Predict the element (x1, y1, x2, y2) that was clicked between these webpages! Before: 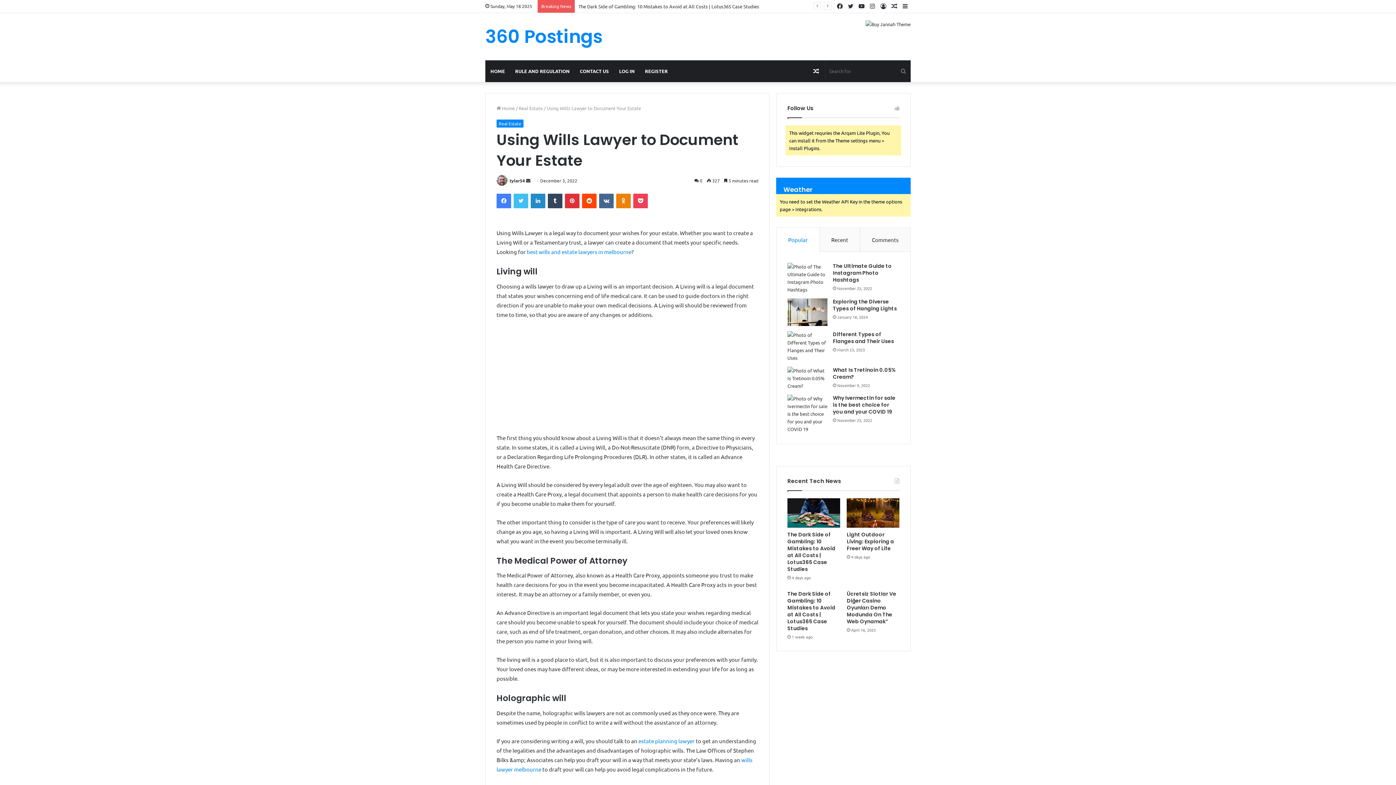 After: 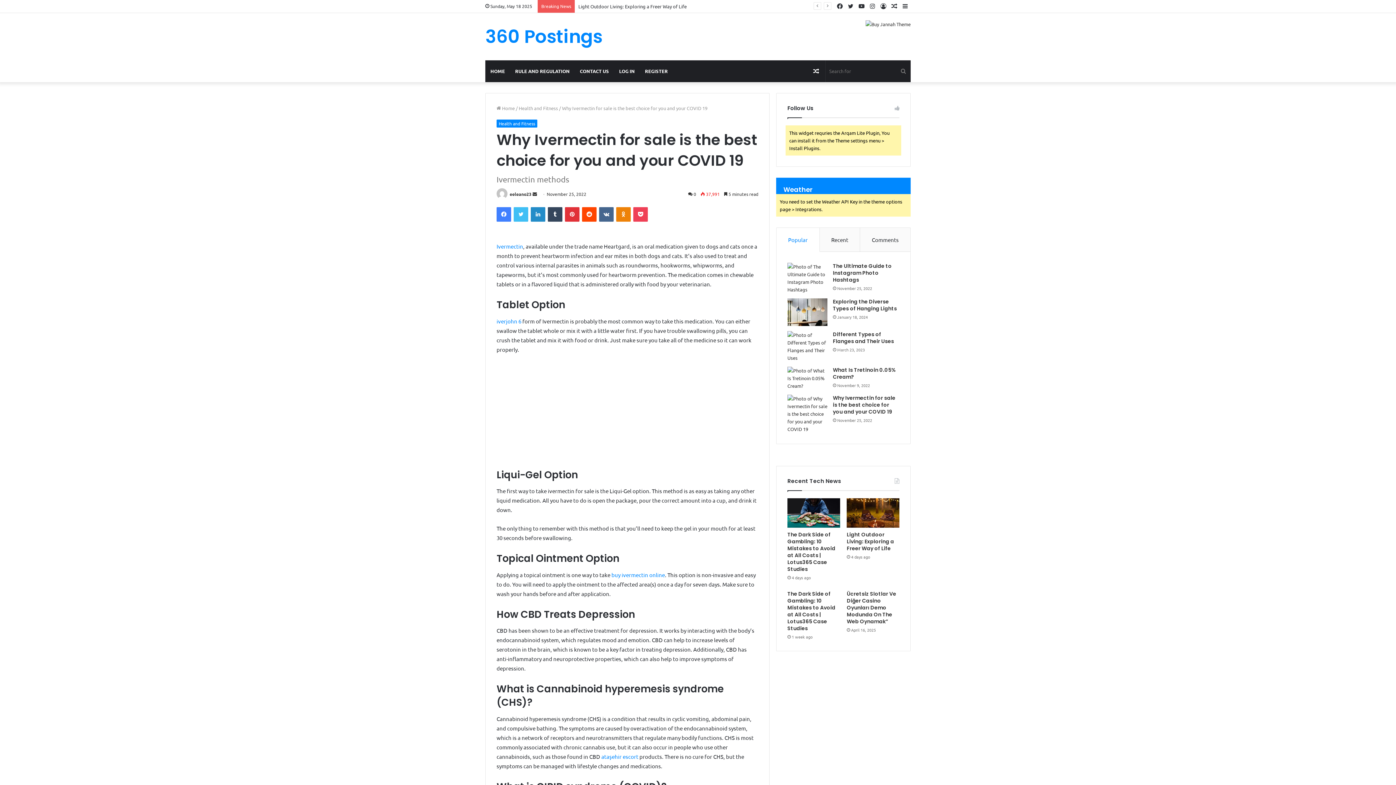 Action: label: Why Ivermectin for sale is the best choice for you and your COVID 19 bbox: (787, 394, 827, 432)